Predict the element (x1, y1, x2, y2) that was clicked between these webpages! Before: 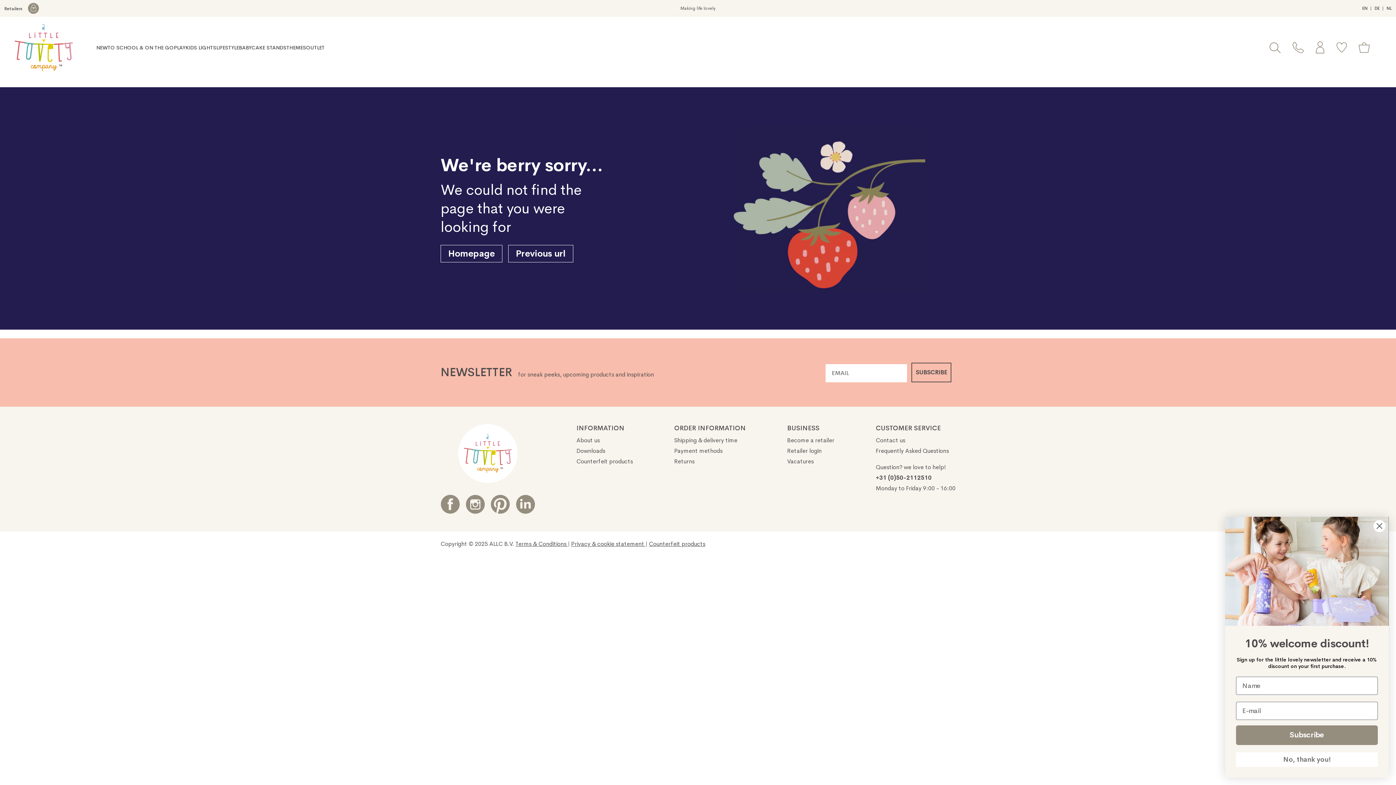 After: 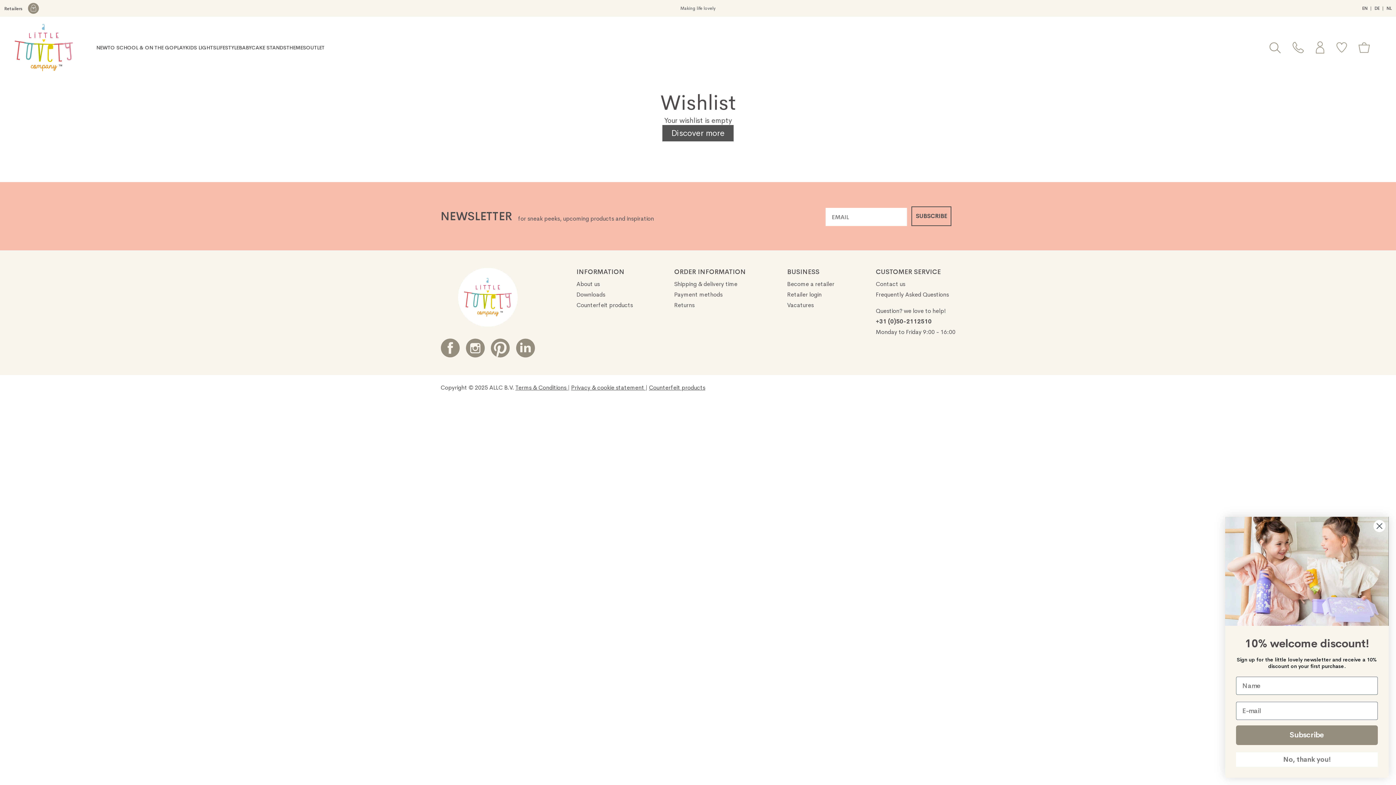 Action: bbox: (1336, 42, 1347, 53)